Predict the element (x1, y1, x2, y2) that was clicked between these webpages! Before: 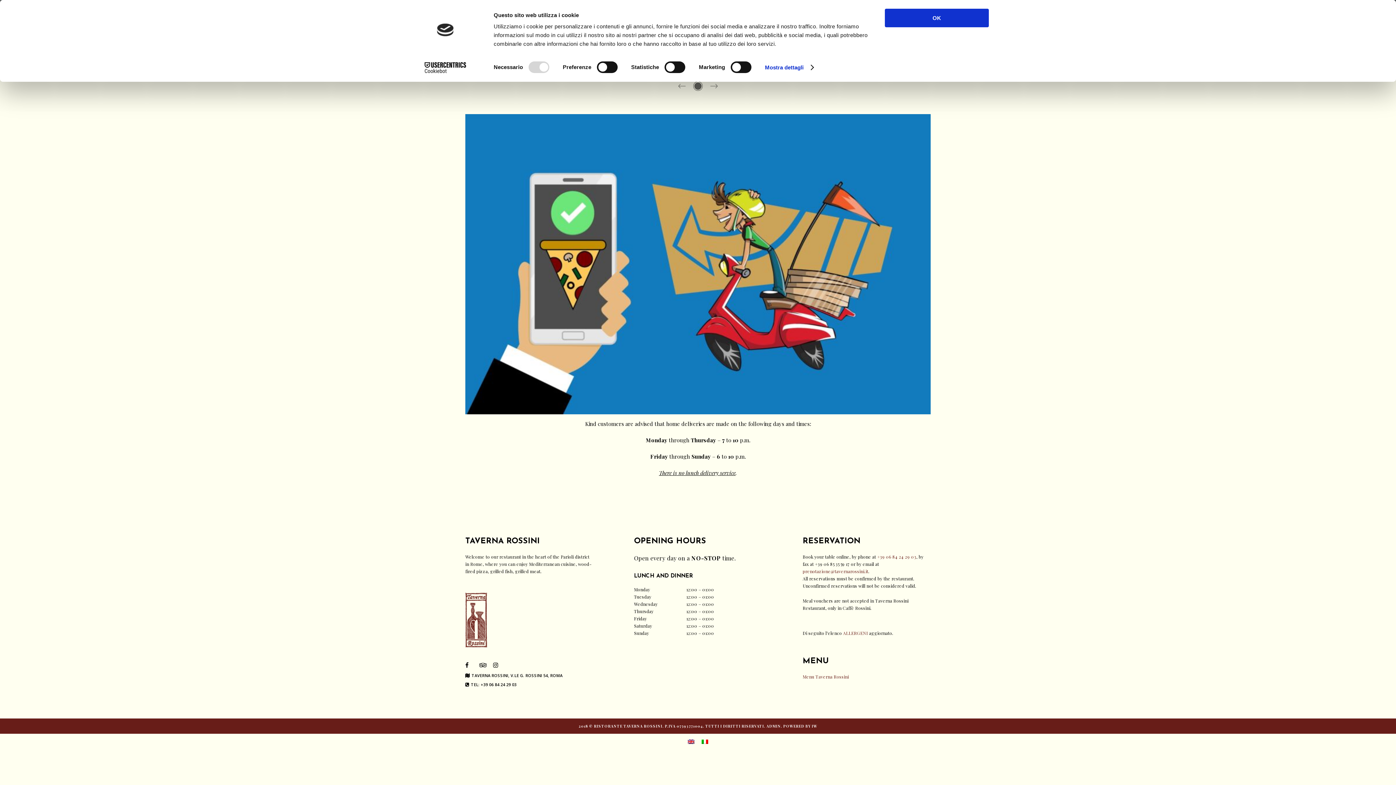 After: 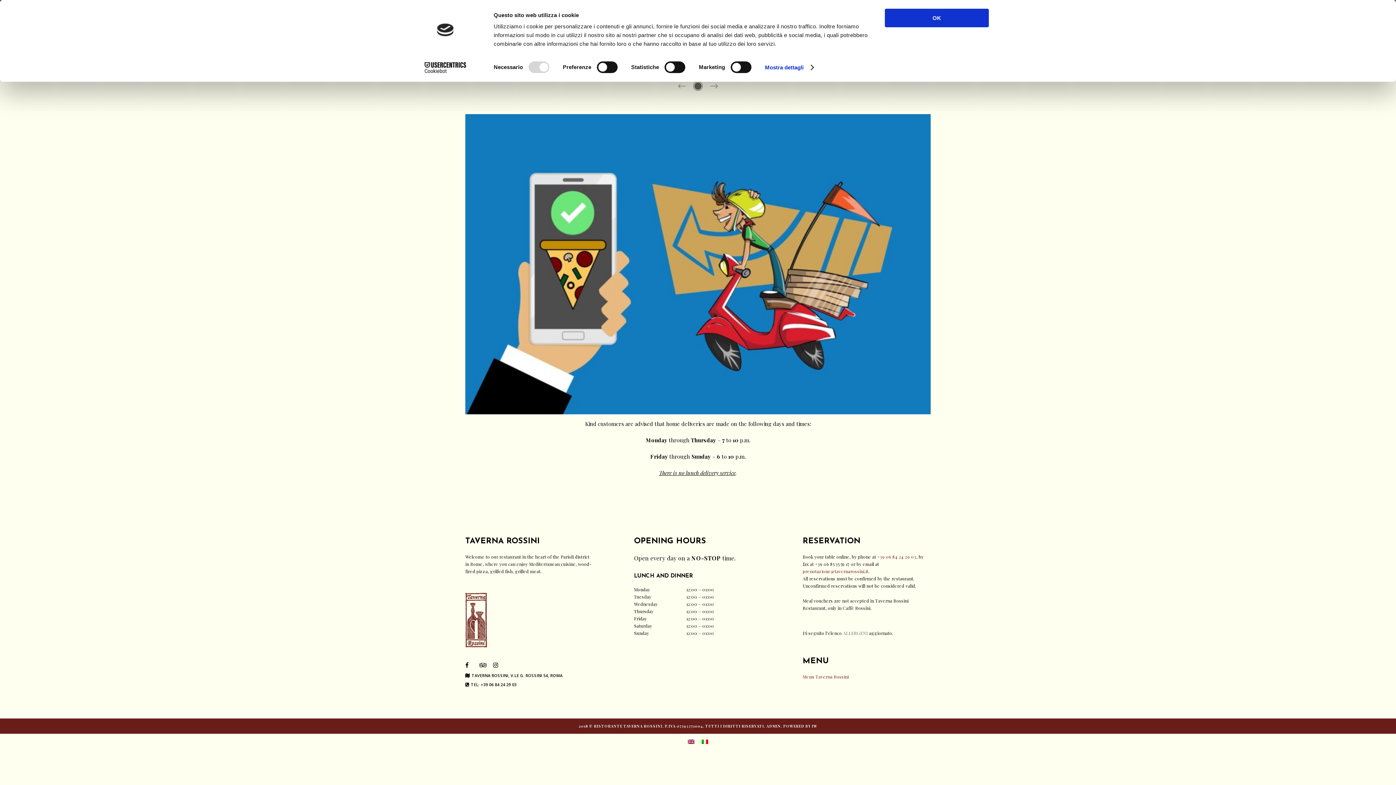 Action: label: ALLERGENI bbox: (843, 630, 868, 636)